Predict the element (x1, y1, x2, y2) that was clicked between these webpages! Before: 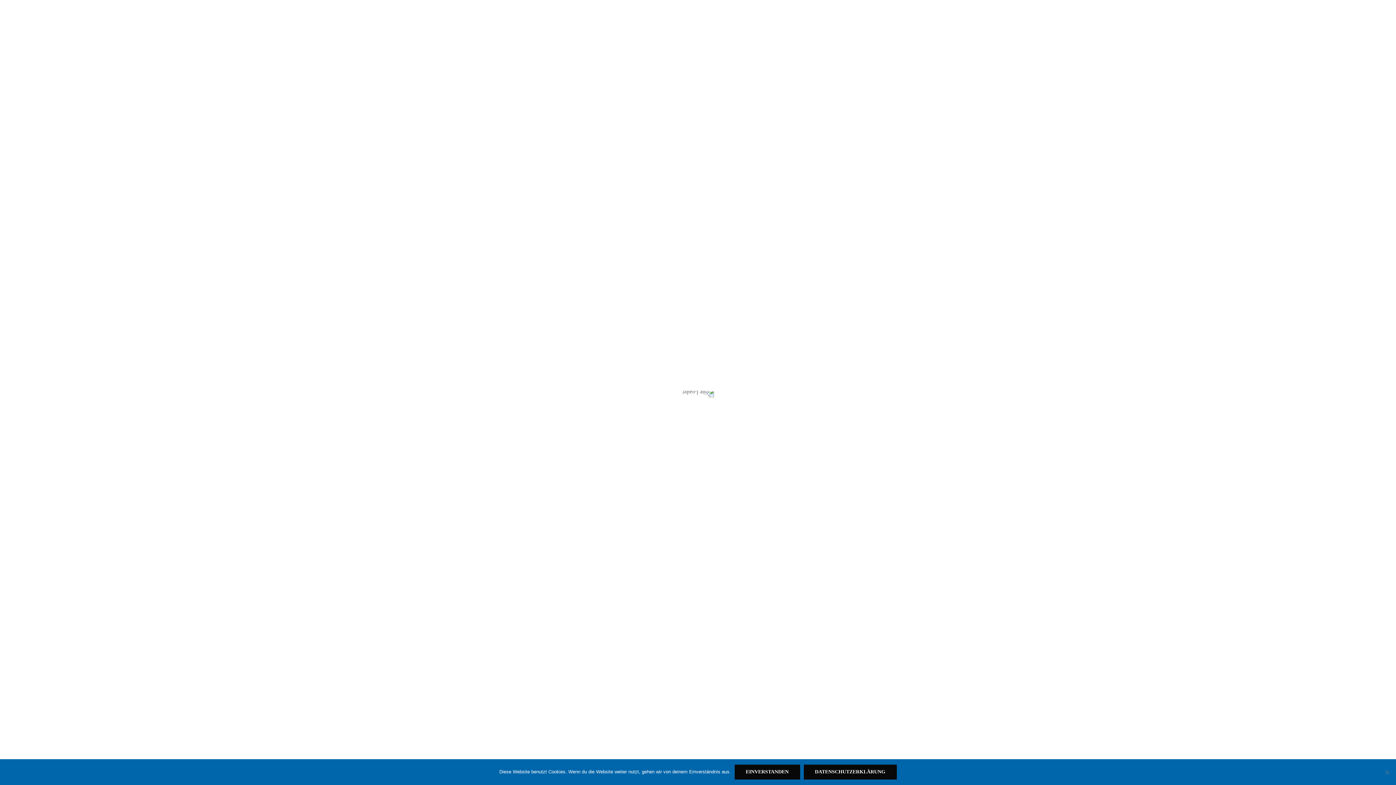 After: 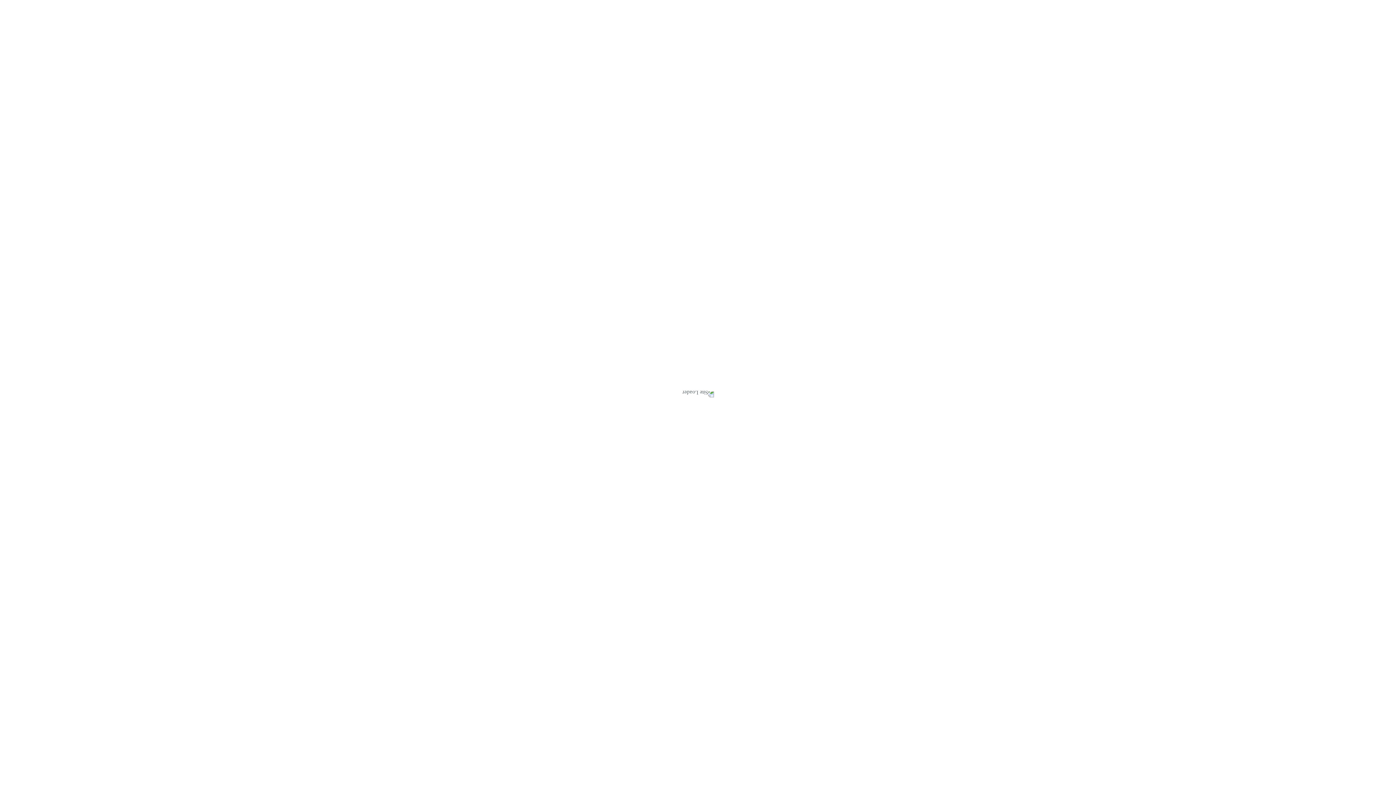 Action: label: Einverstanden bbox: (734, 765, 800, 780)